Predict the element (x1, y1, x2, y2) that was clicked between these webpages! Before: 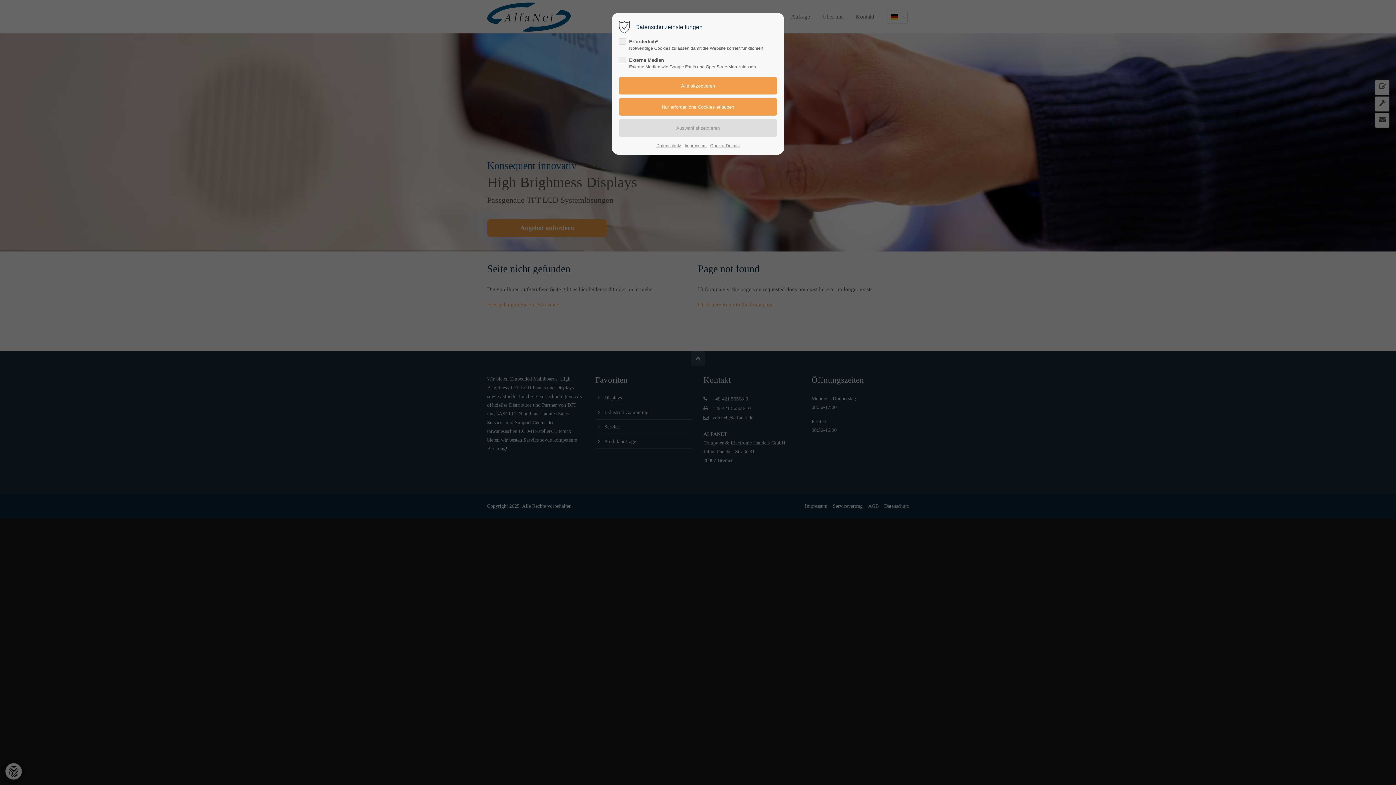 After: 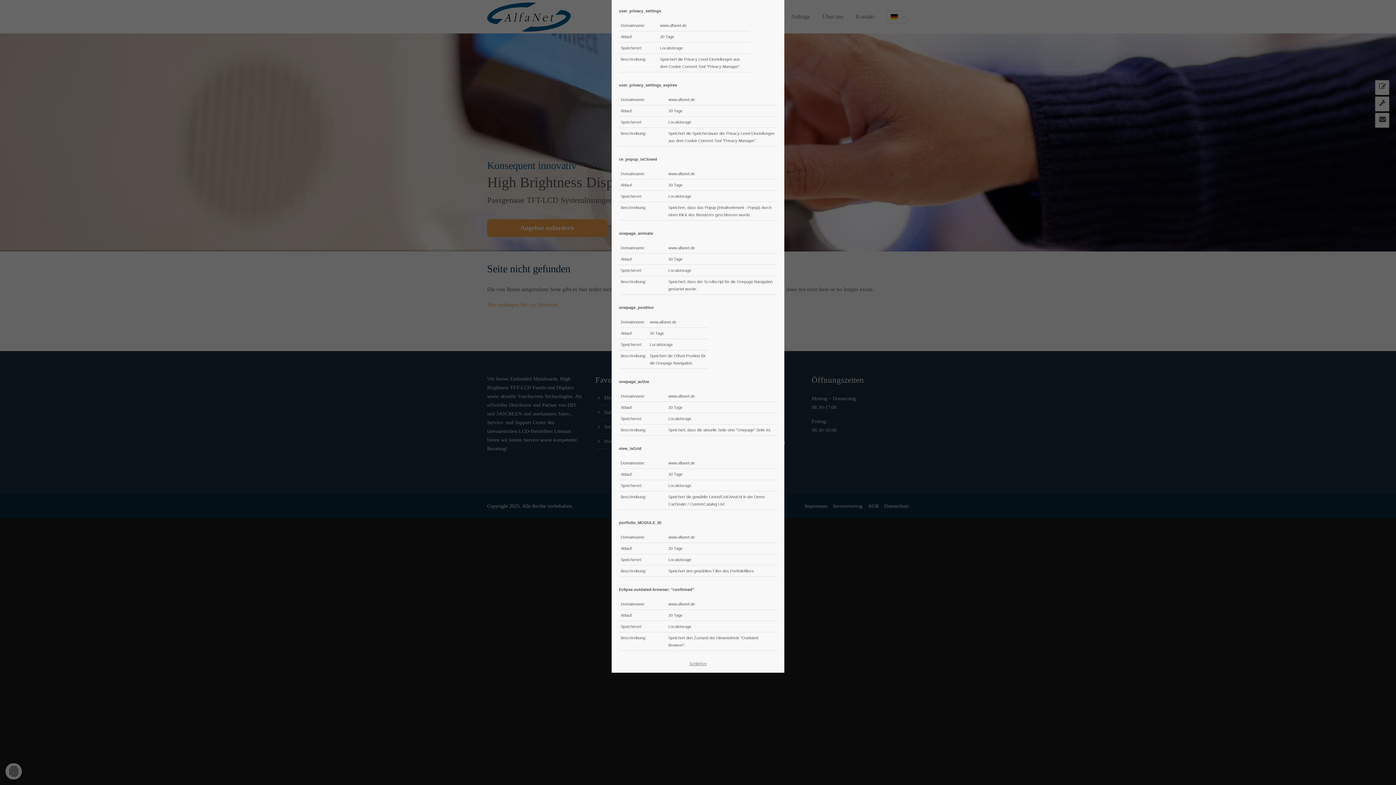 Action: label: Cookie-Details bbox: (710, 142, 739, 149)